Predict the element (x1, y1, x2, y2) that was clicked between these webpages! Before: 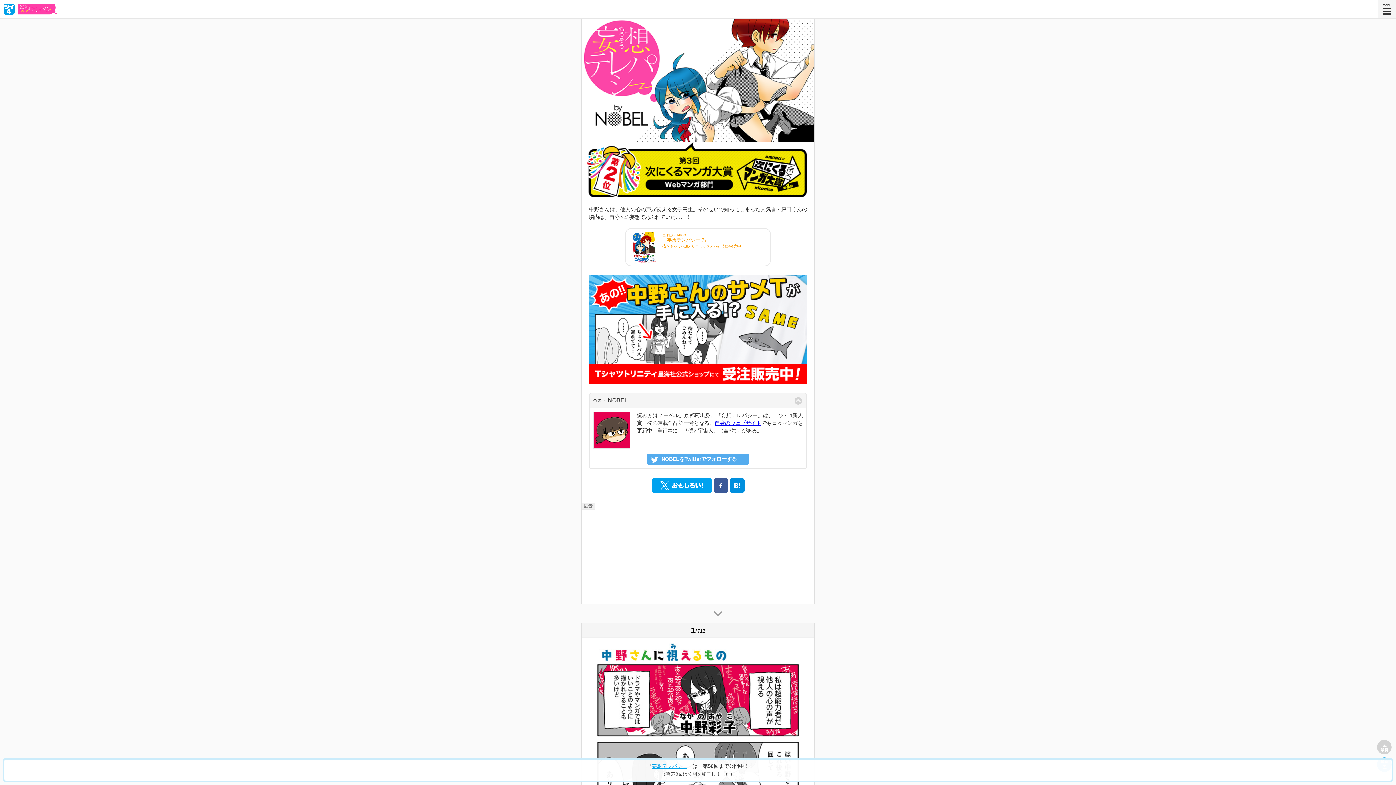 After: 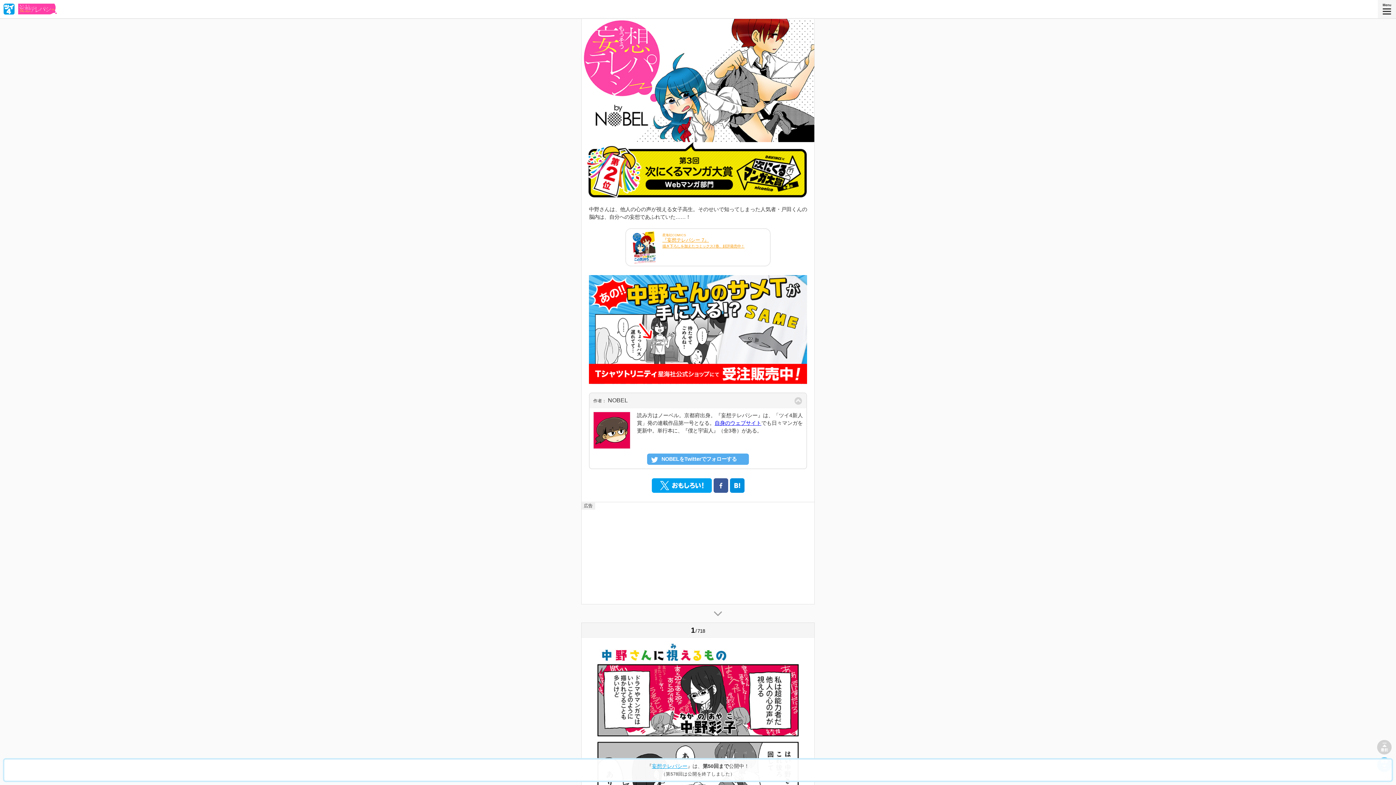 Action: label: 最初 bbox: (1377, 740, 1392, 754)